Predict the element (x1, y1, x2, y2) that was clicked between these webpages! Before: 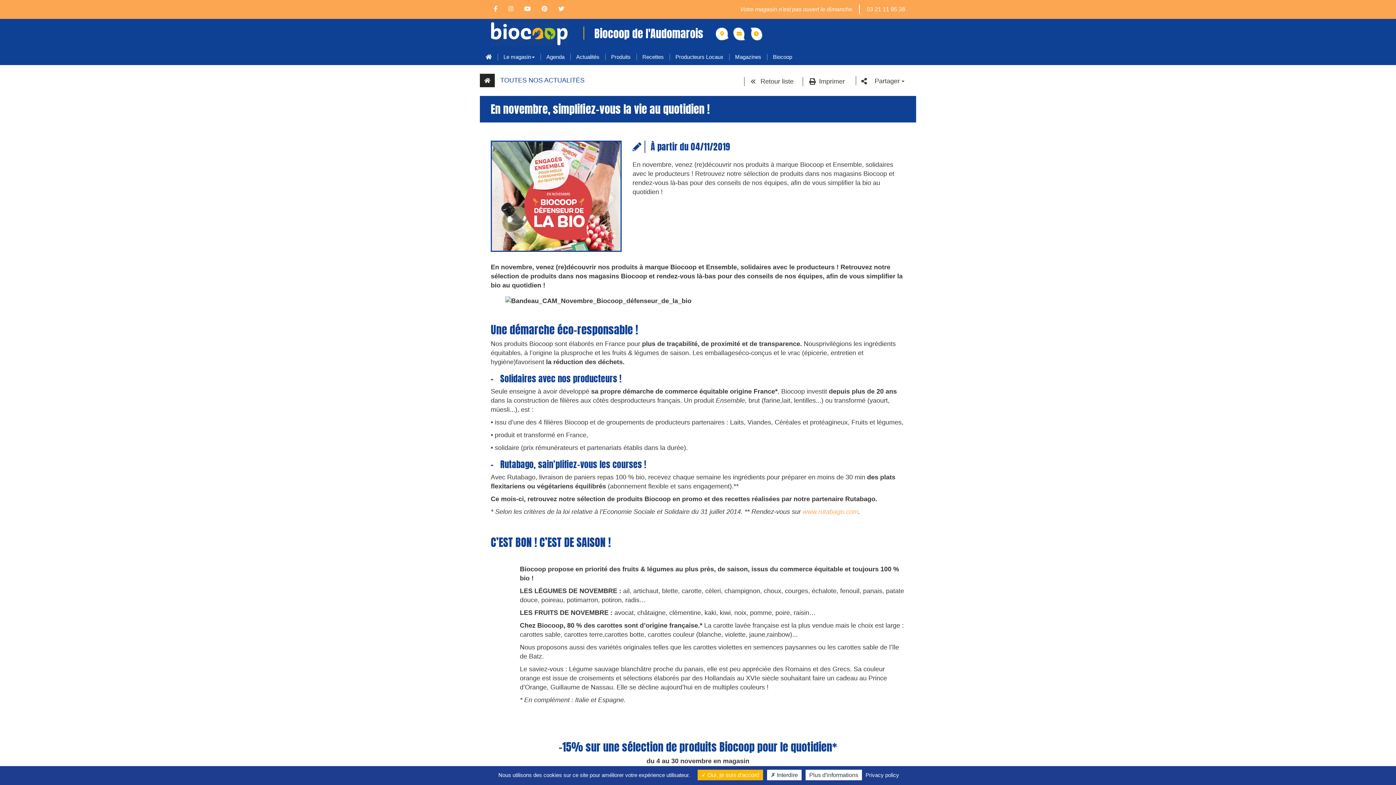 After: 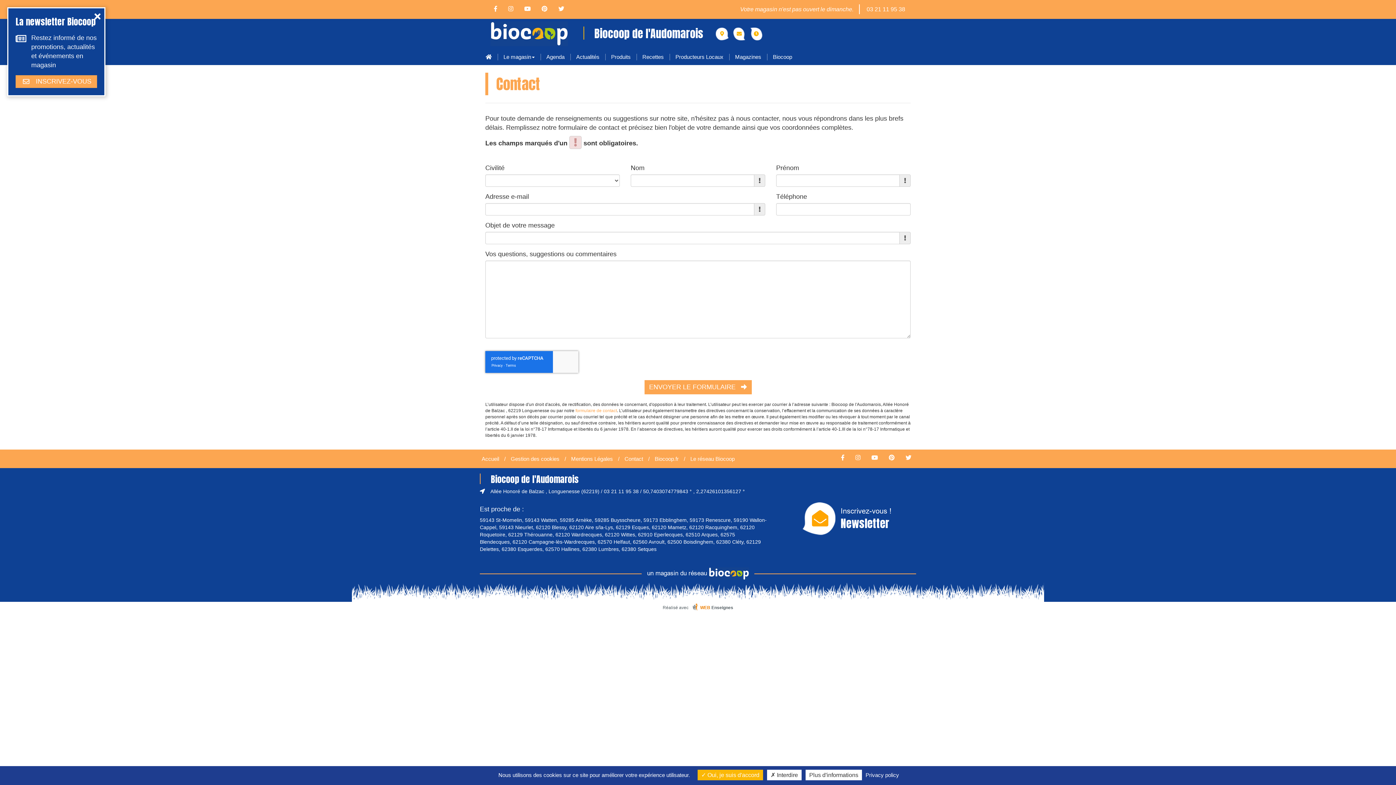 Action: label: 03 21 11 95 38 bbox: (861, 3, 910, 15)